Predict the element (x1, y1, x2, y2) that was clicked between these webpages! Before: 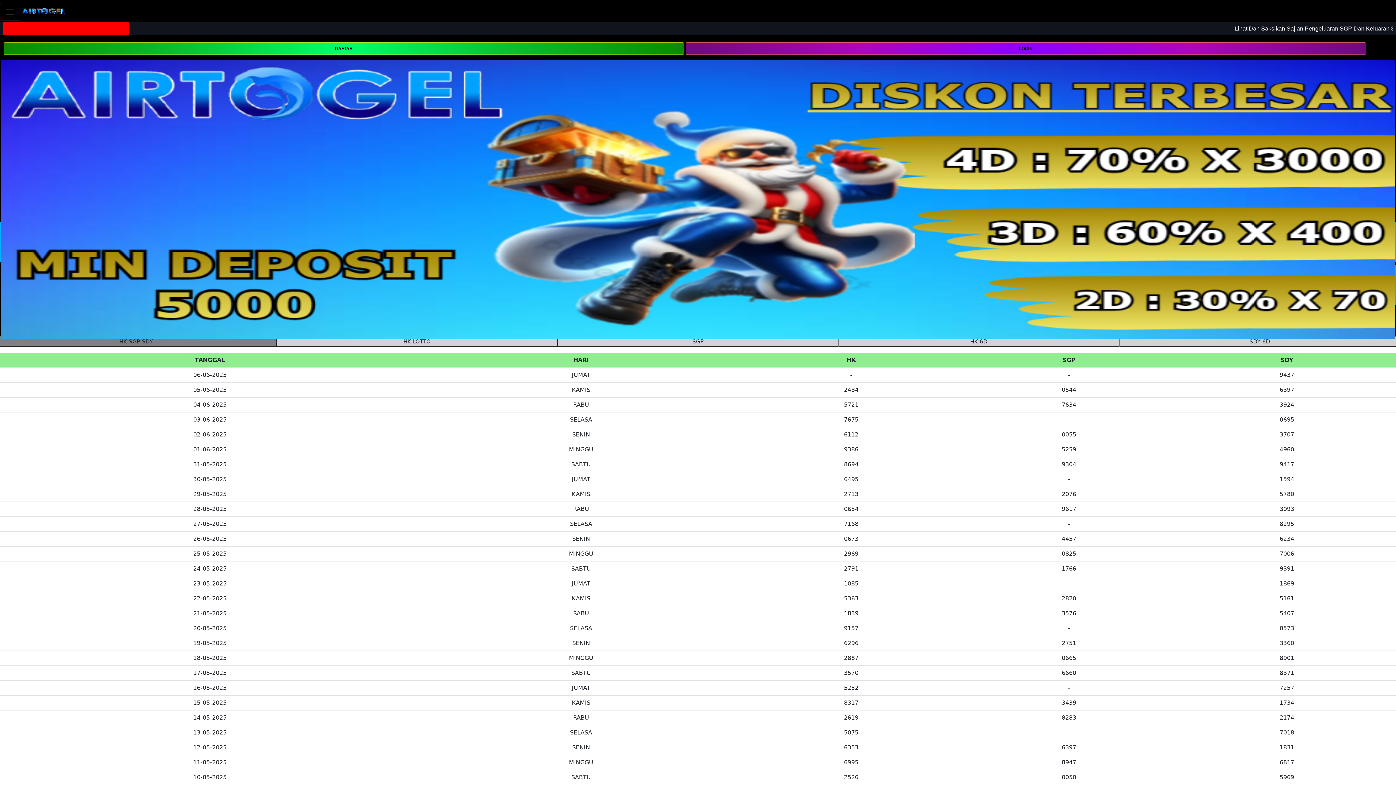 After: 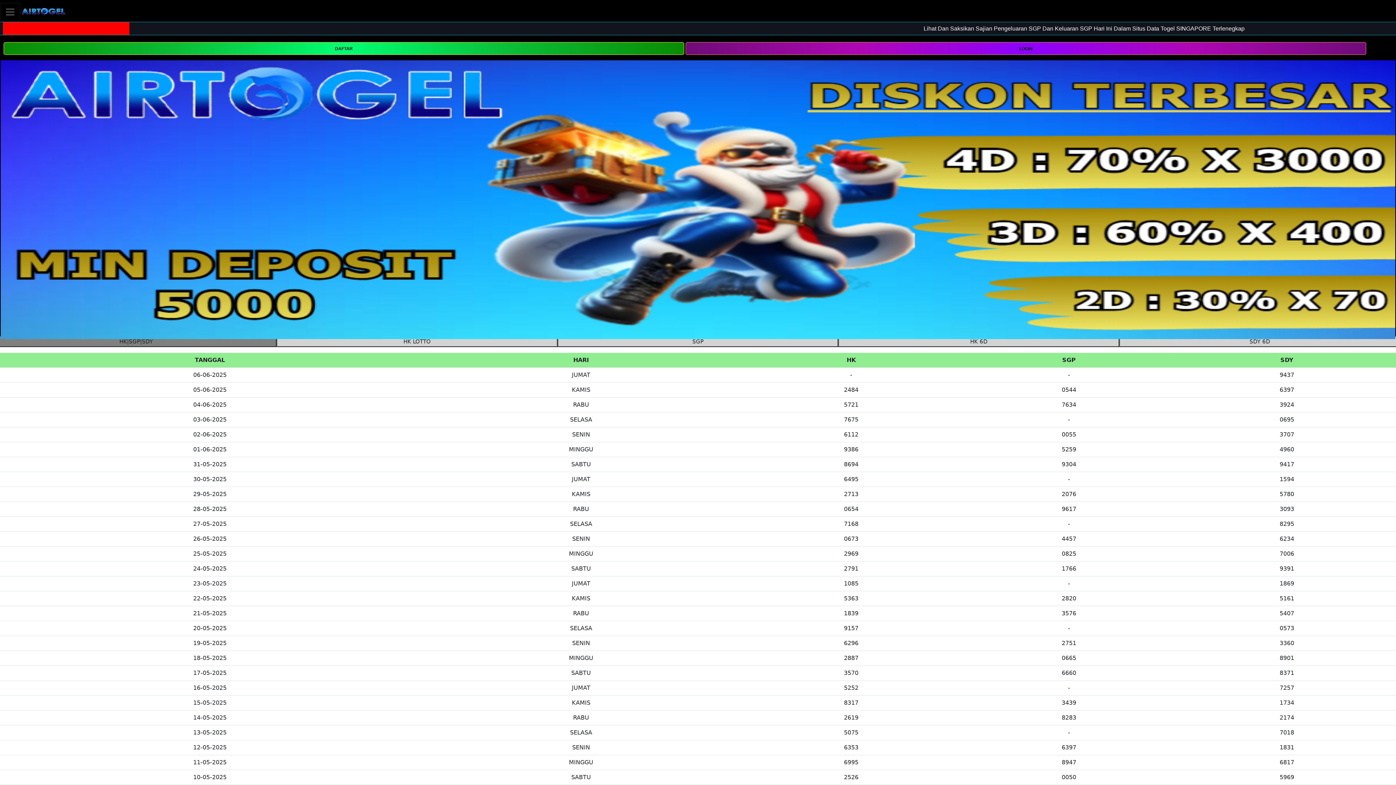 Action: bbox: (20, 2, 66, 20)